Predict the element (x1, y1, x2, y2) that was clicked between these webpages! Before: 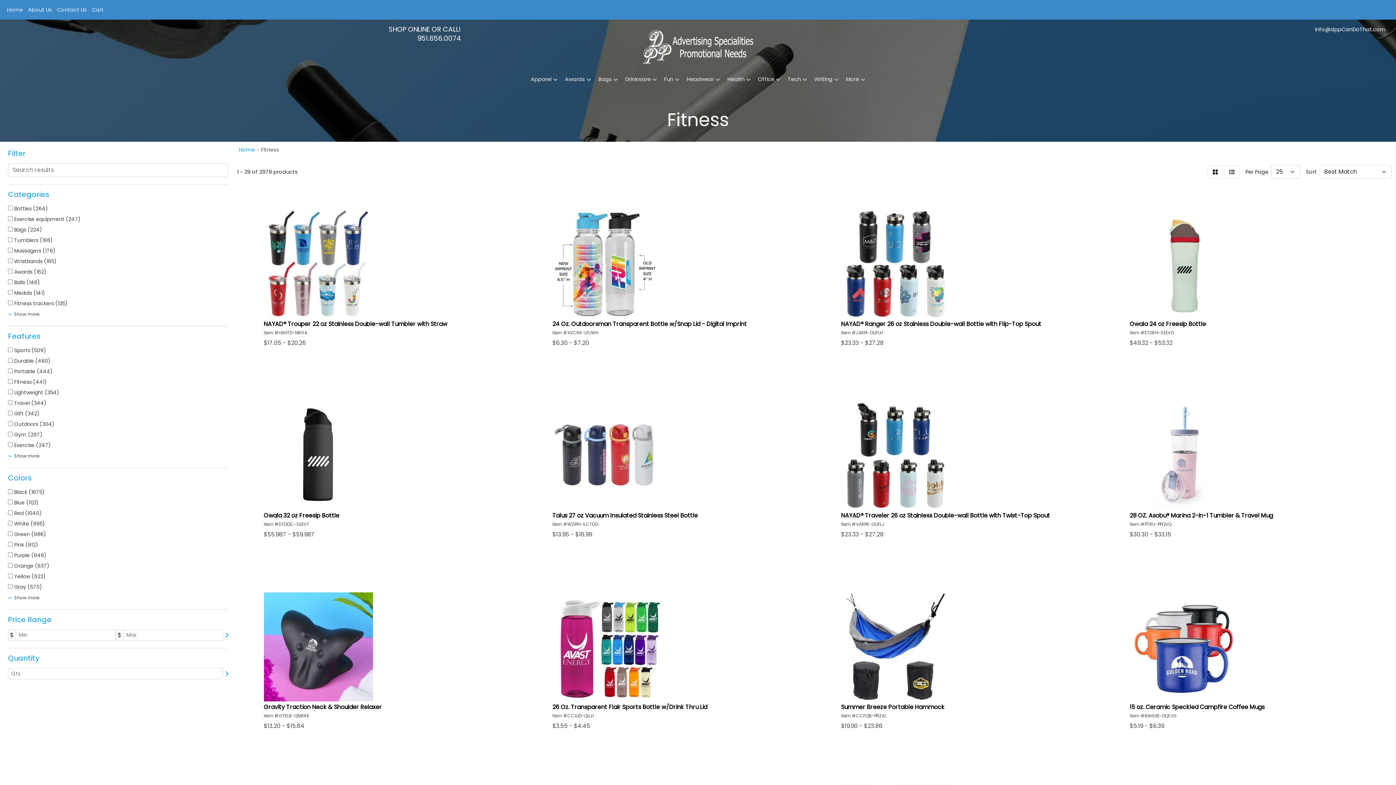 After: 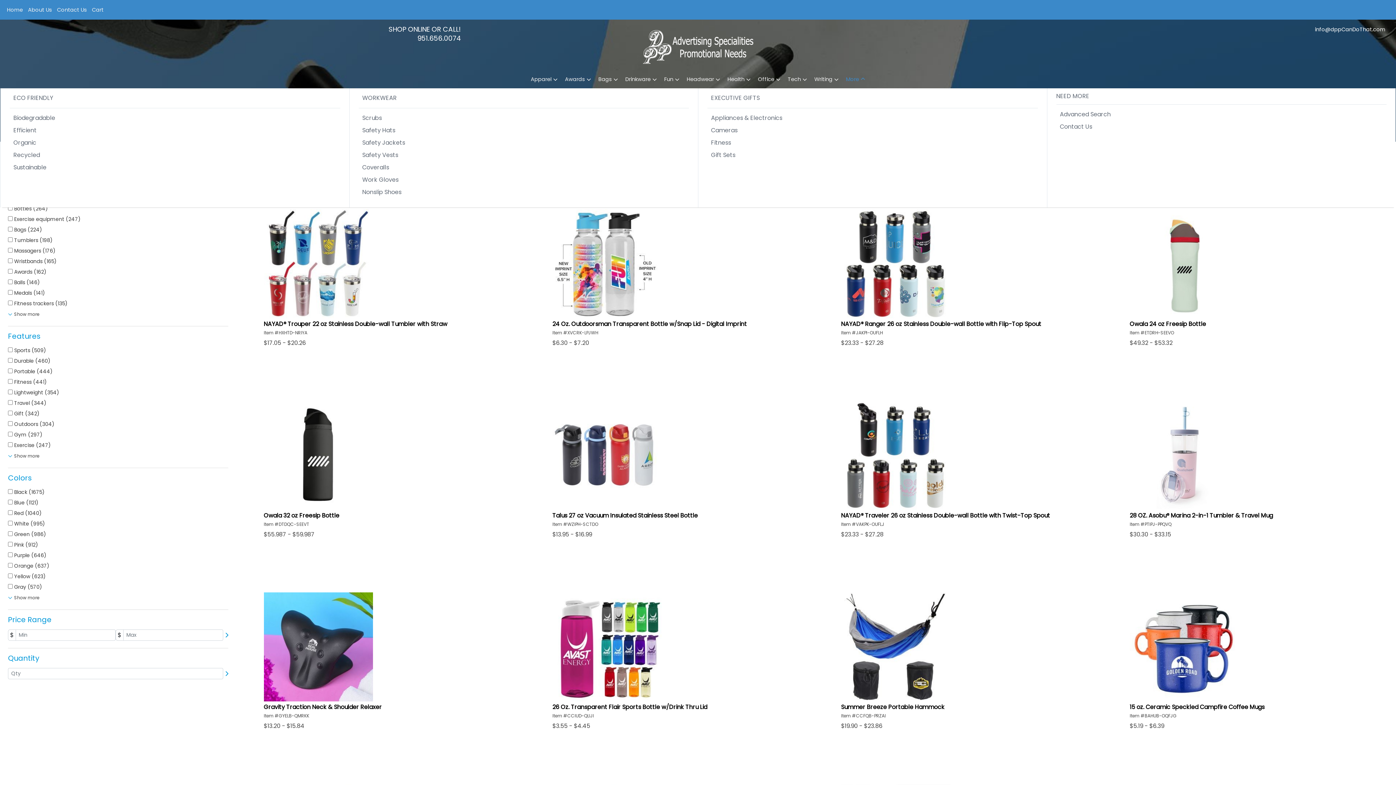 Action: bbox: (842, 70, 869, 88) label: More